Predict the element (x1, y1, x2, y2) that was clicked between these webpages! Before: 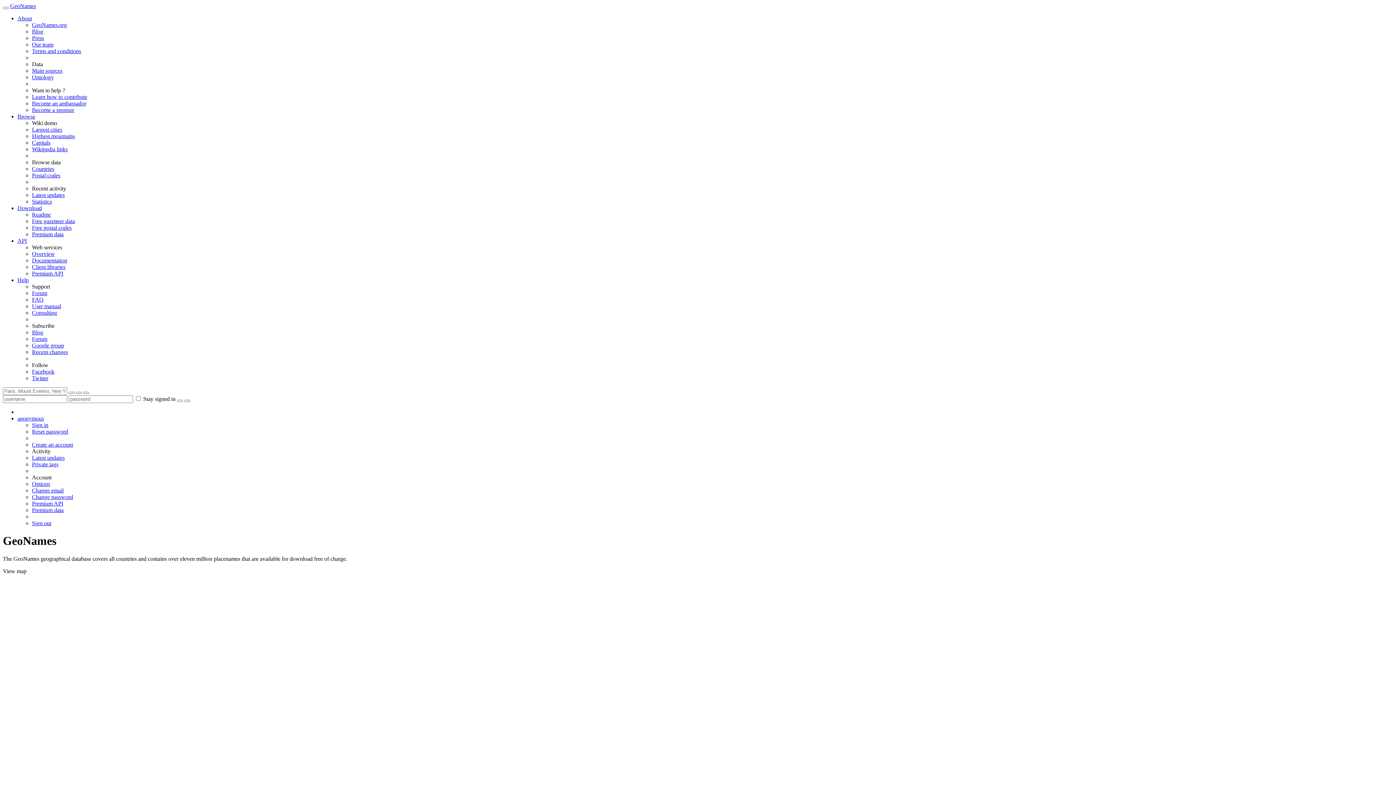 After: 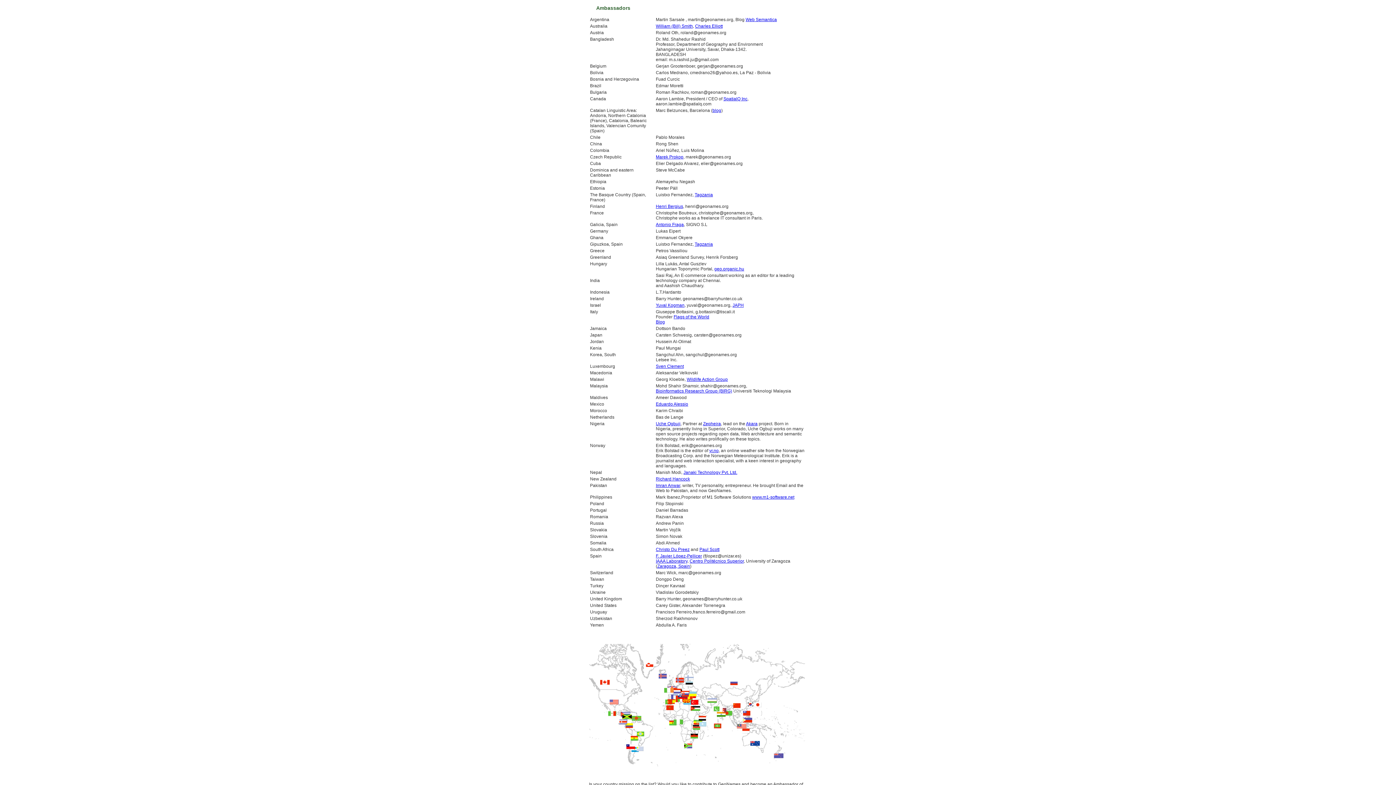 Action: bbox: (32, 100, 86, 106) label: Become an ambassador